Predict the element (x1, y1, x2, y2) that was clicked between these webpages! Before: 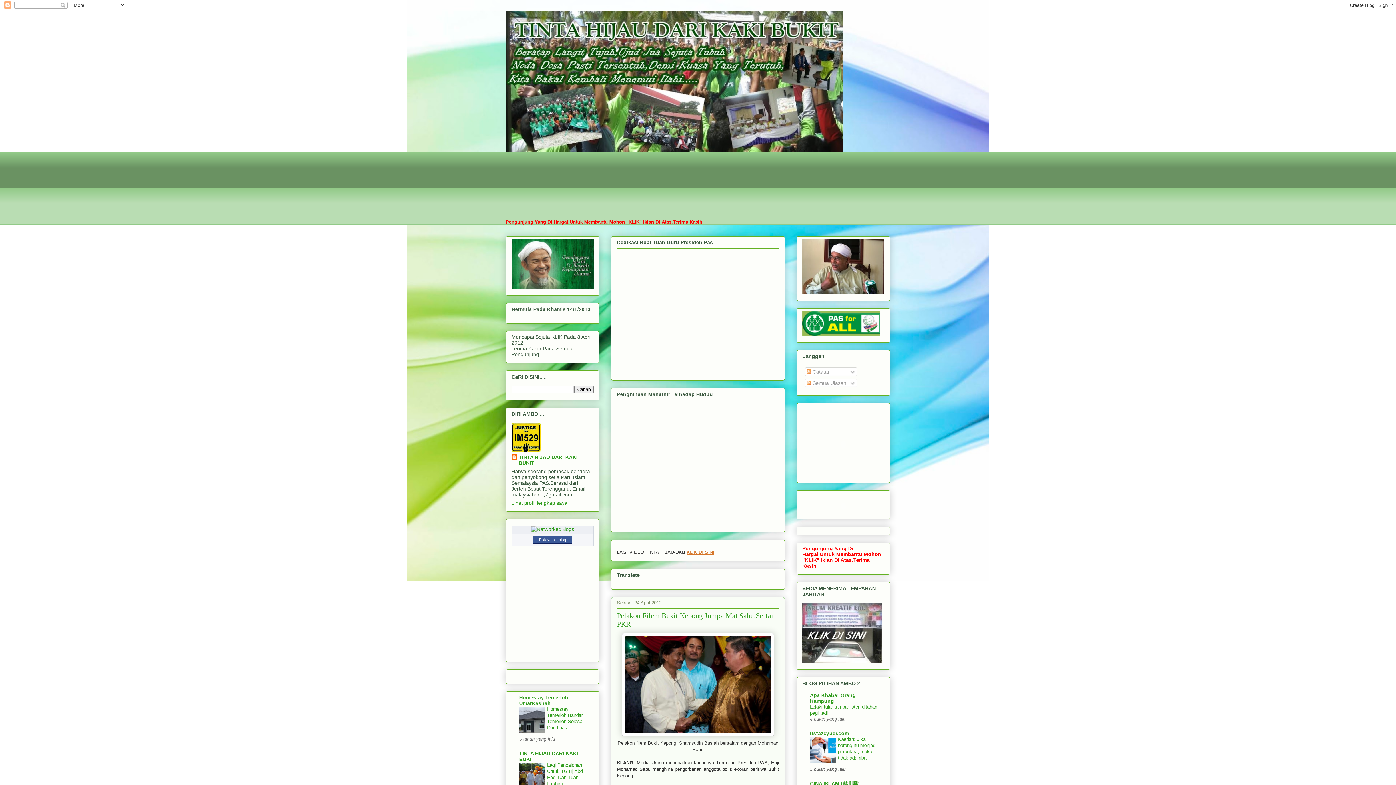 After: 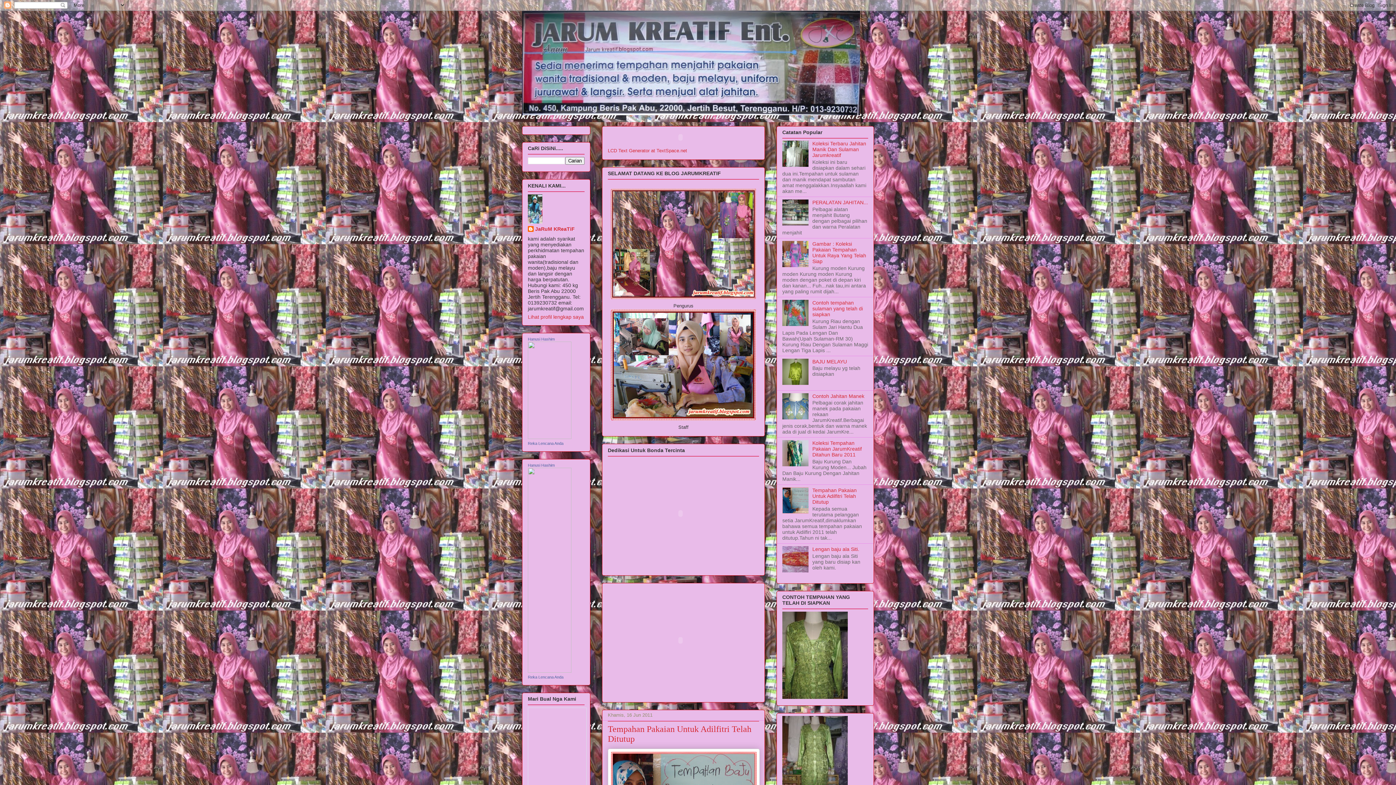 Action: bbox: (802, 658, 882, 664)